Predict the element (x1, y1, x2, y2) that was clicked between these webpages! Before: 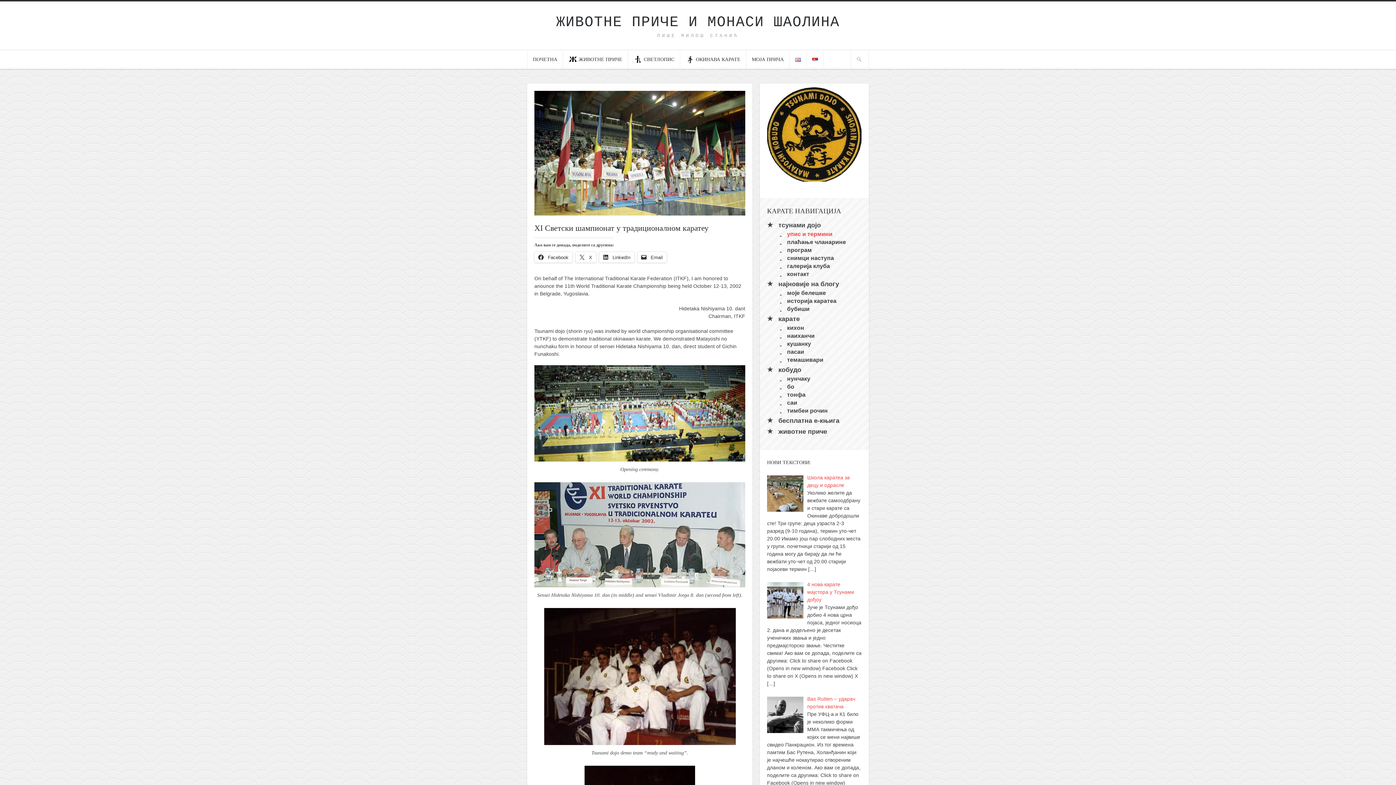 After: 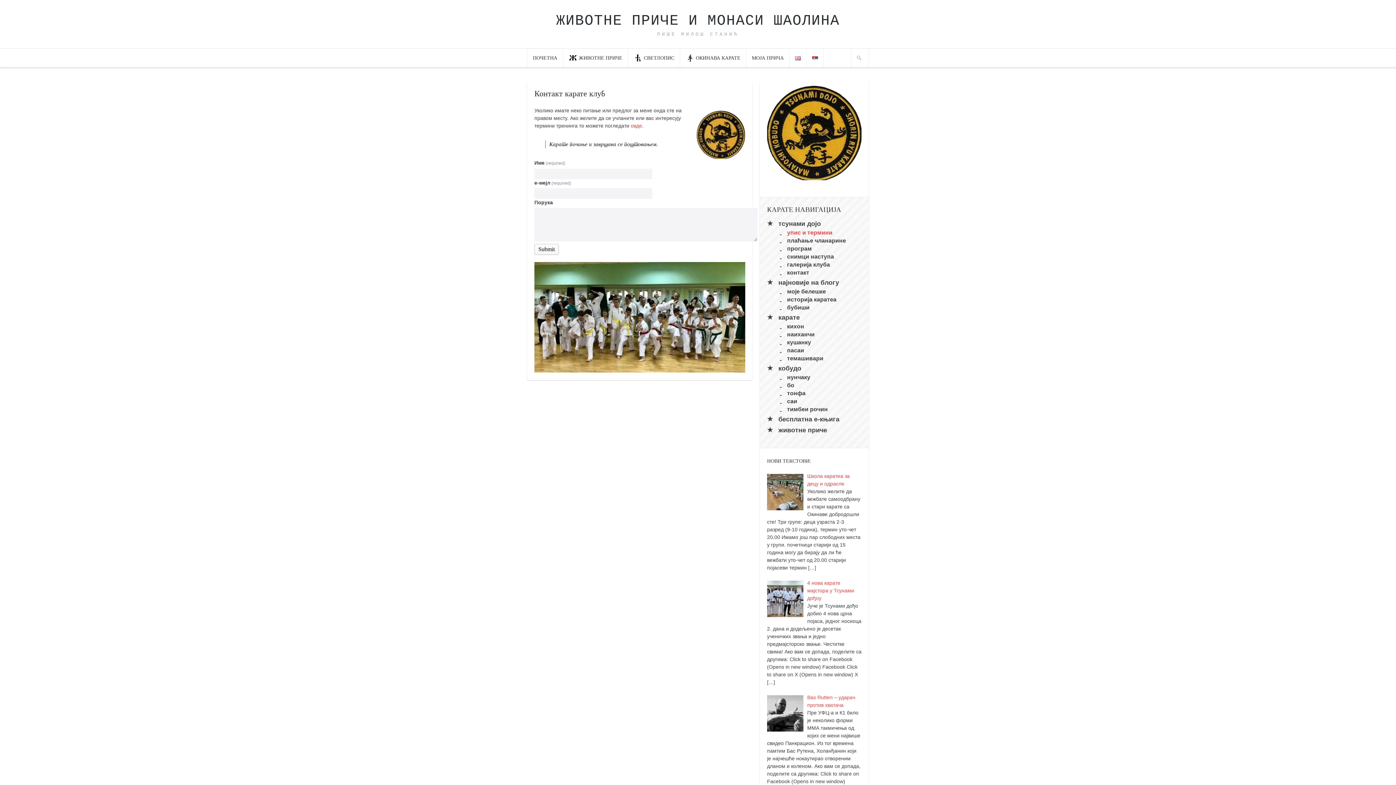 Action: bbox: (787, 269, 814, 279) label: контакт